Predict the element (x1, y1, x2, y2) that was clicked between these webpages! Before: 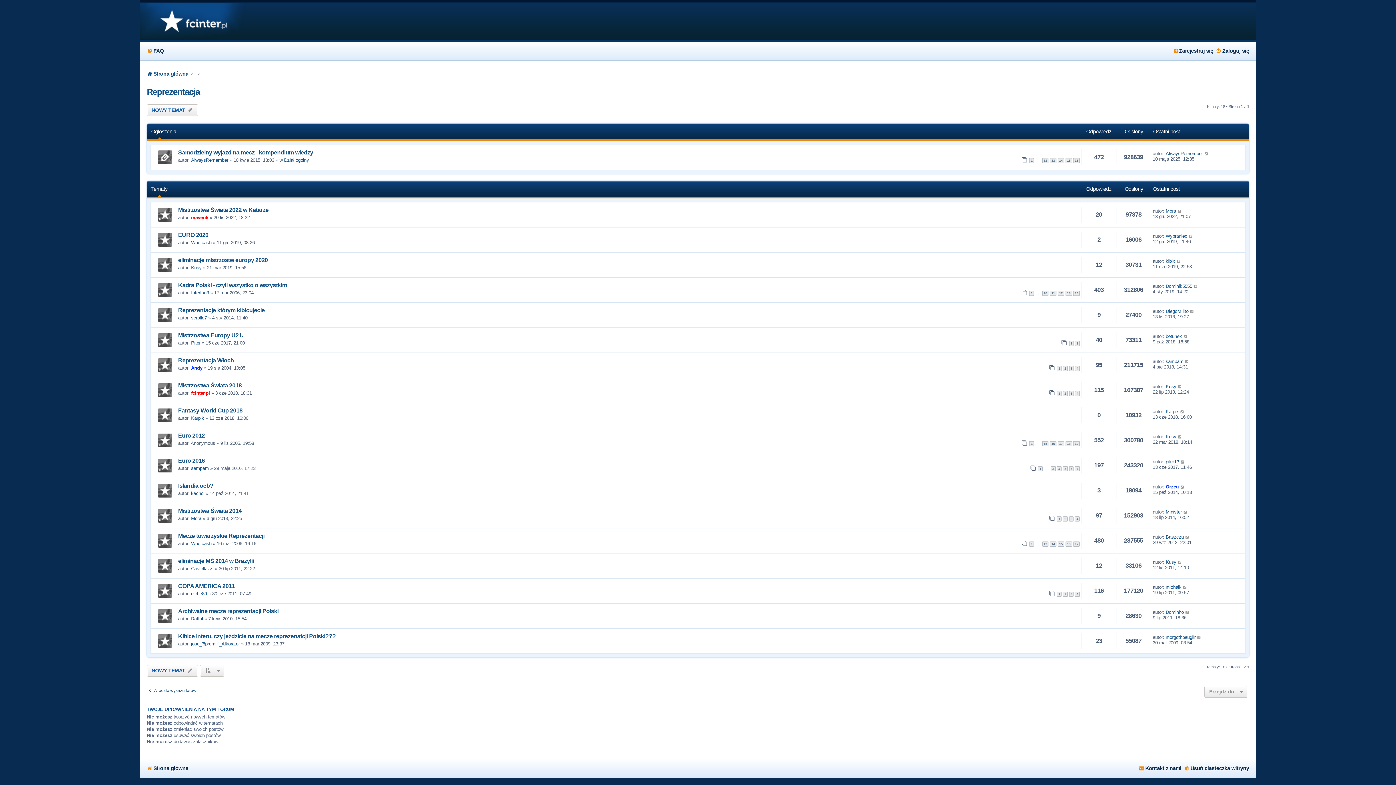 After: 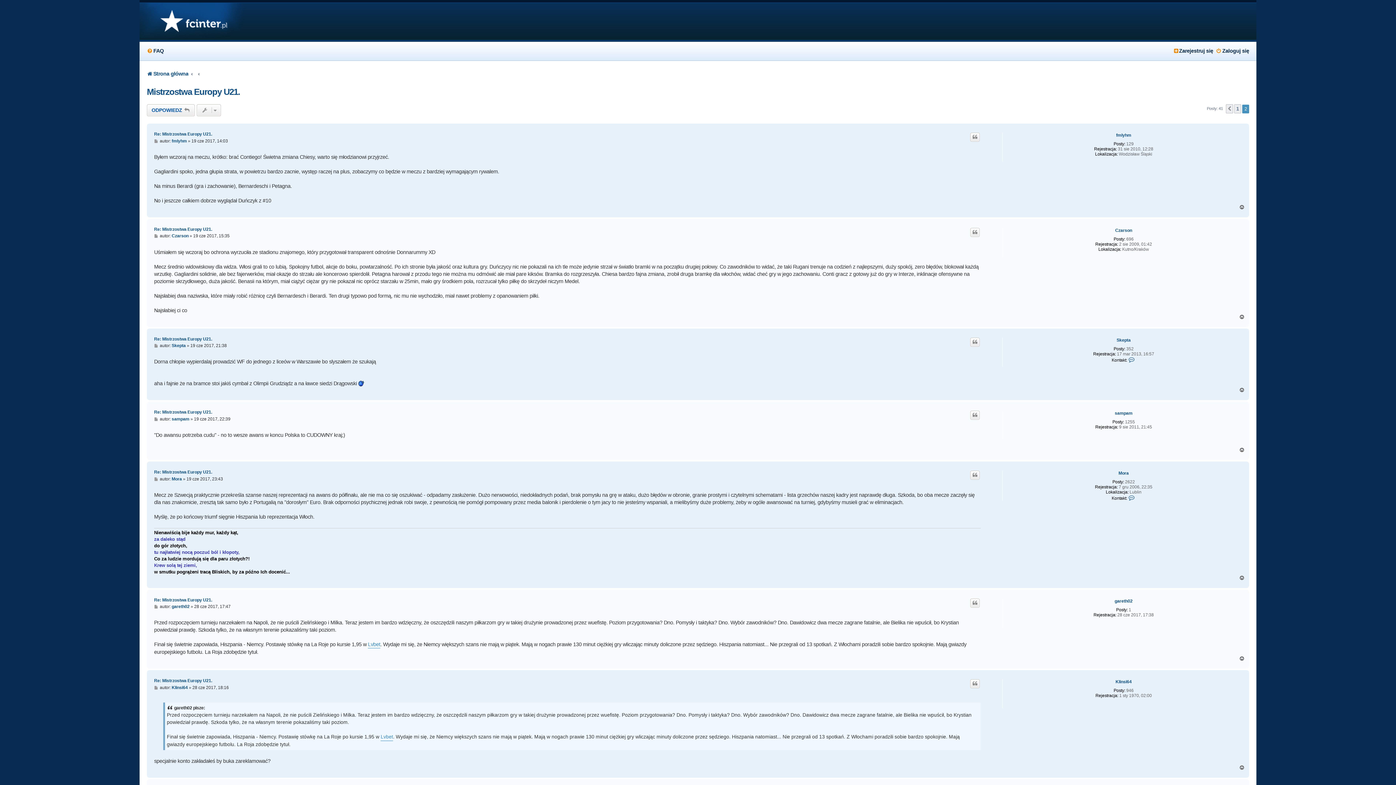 Action: label: 2 bbox: (1075, 341, 1080, 346)